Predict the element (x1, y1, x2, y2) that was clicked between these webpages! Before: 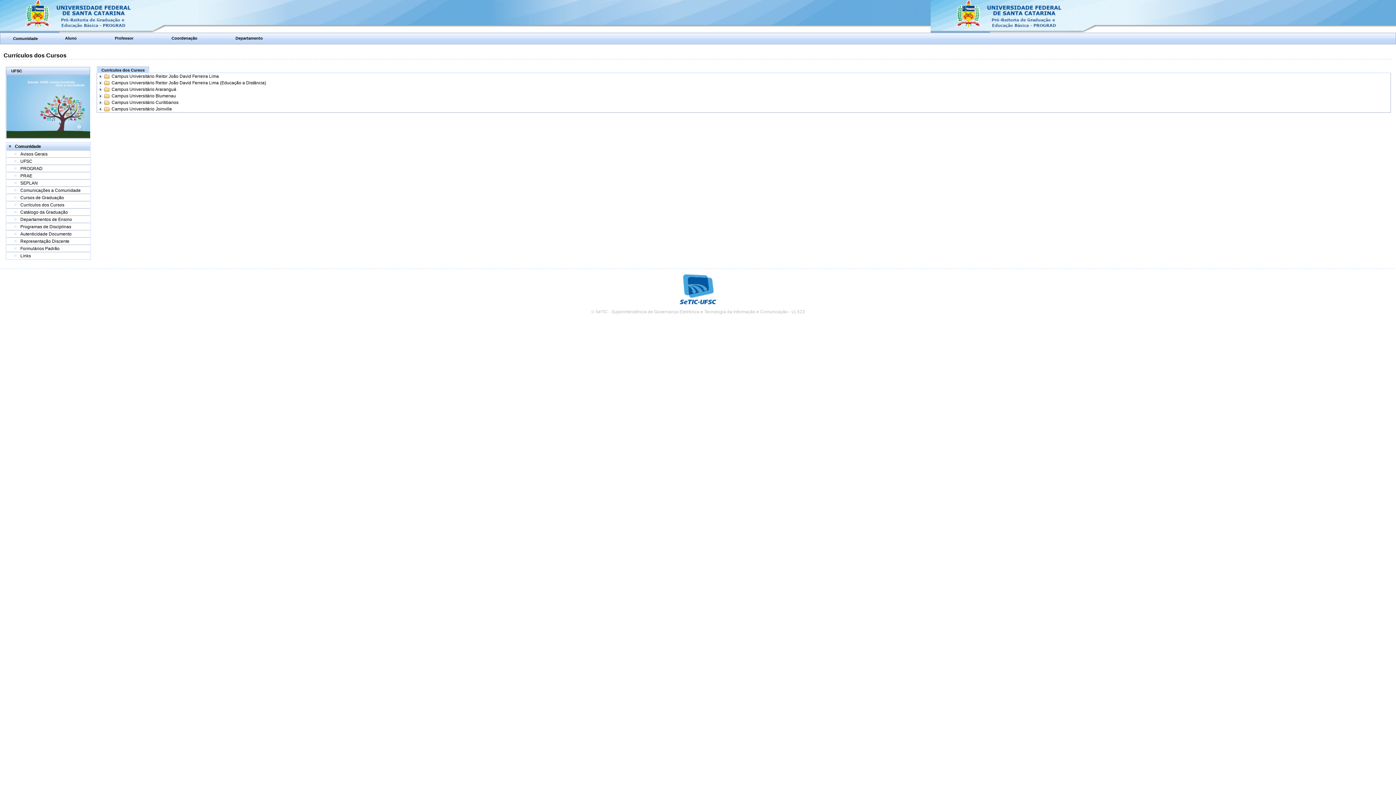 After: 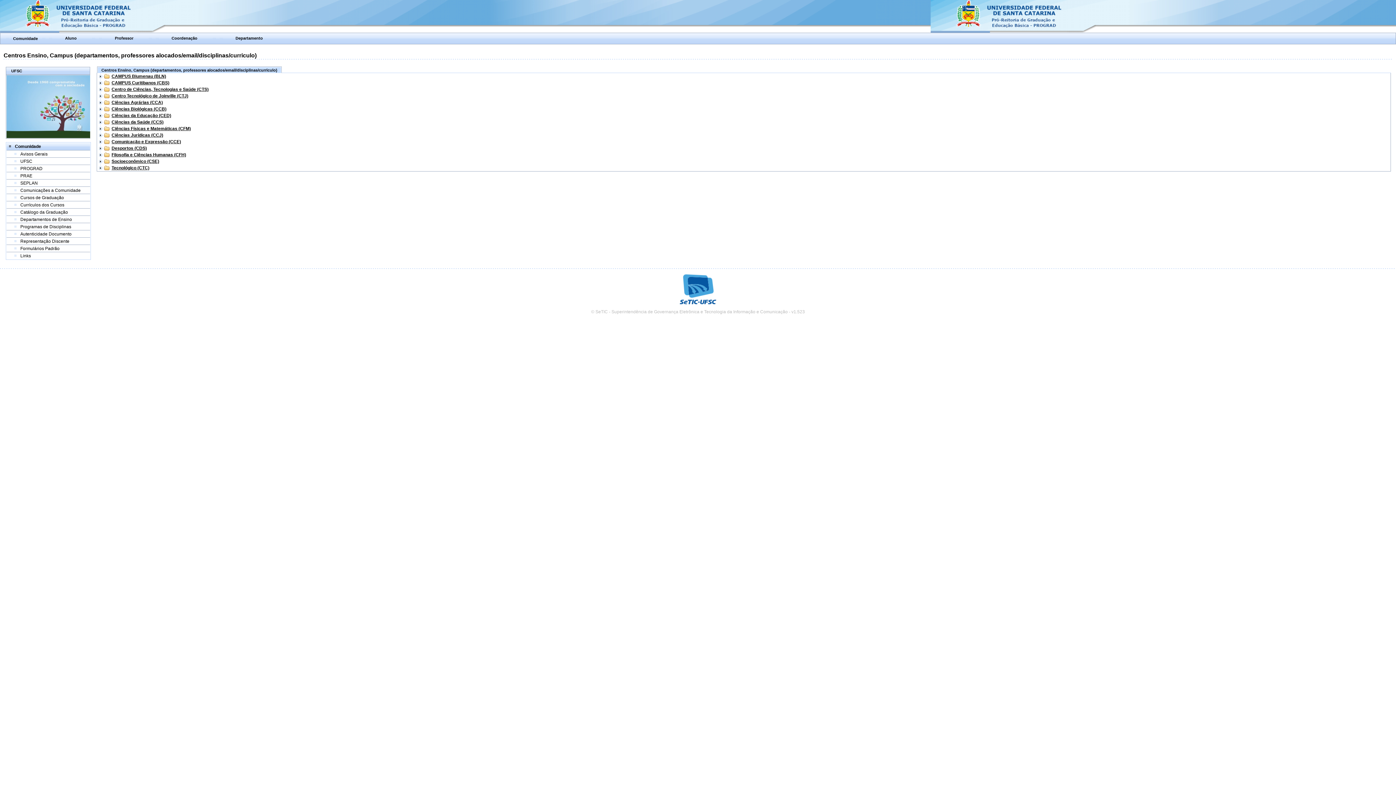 Action: label: Departamentos de Ensino bbox: (20, 217, 72, 222)